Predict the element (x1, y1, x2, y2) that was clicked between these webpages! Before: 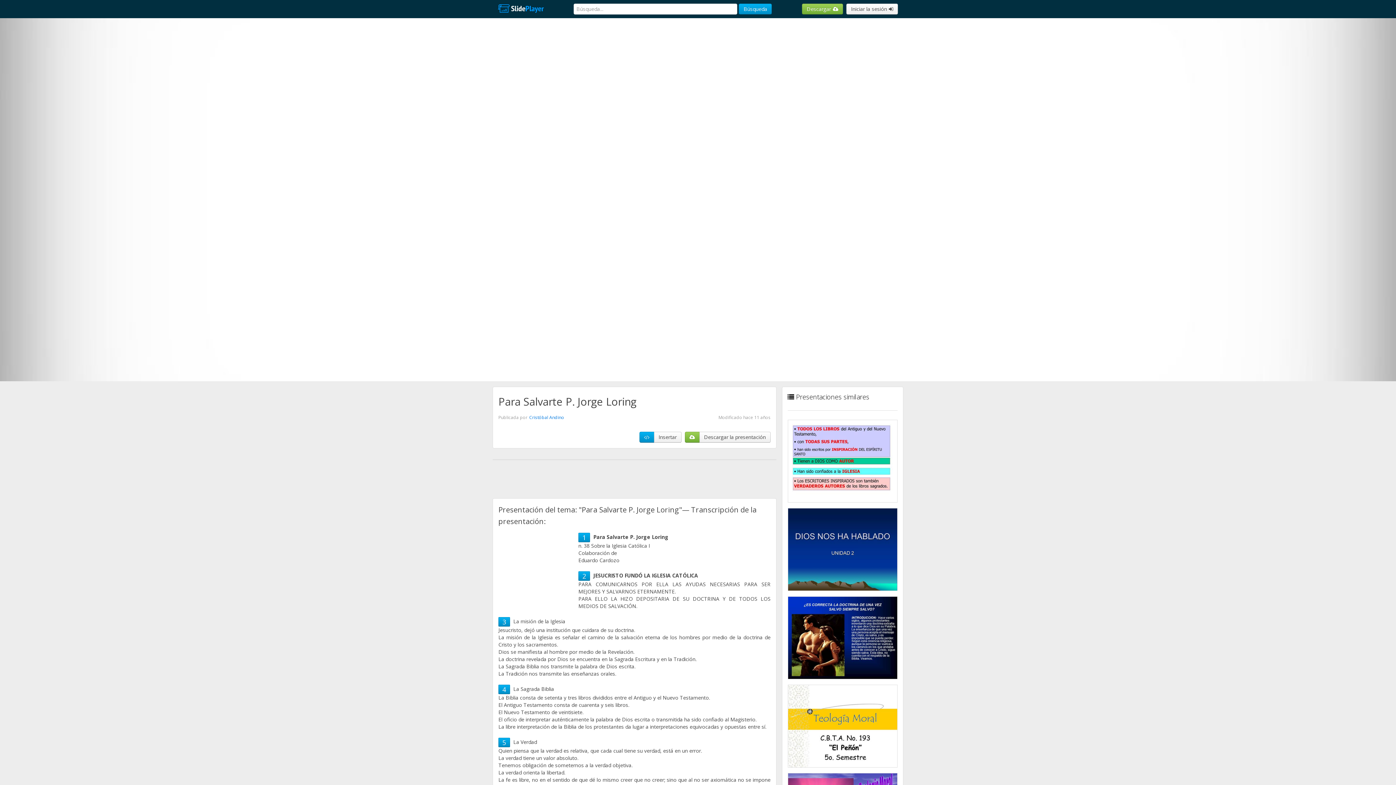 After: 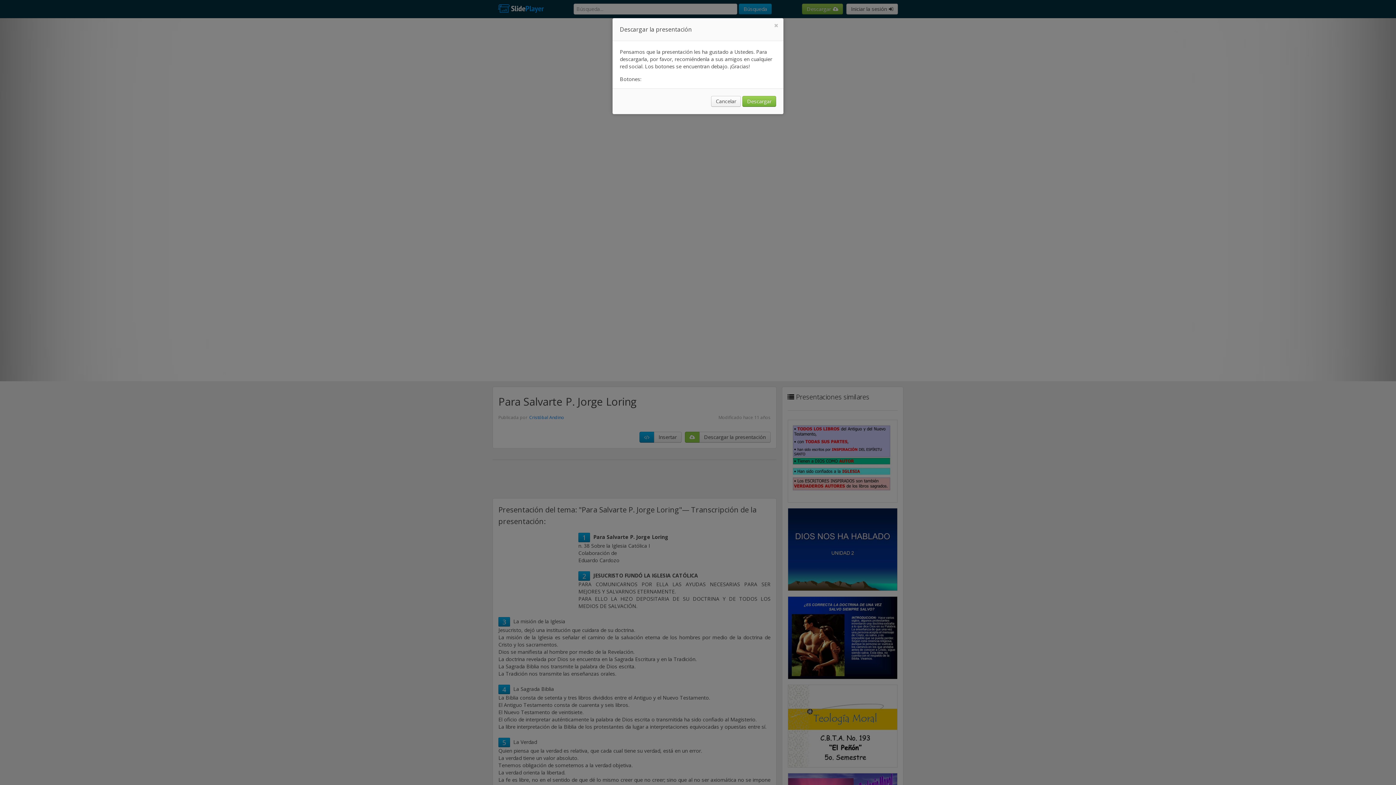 Action: bbox: (684, 432, 699, 442)